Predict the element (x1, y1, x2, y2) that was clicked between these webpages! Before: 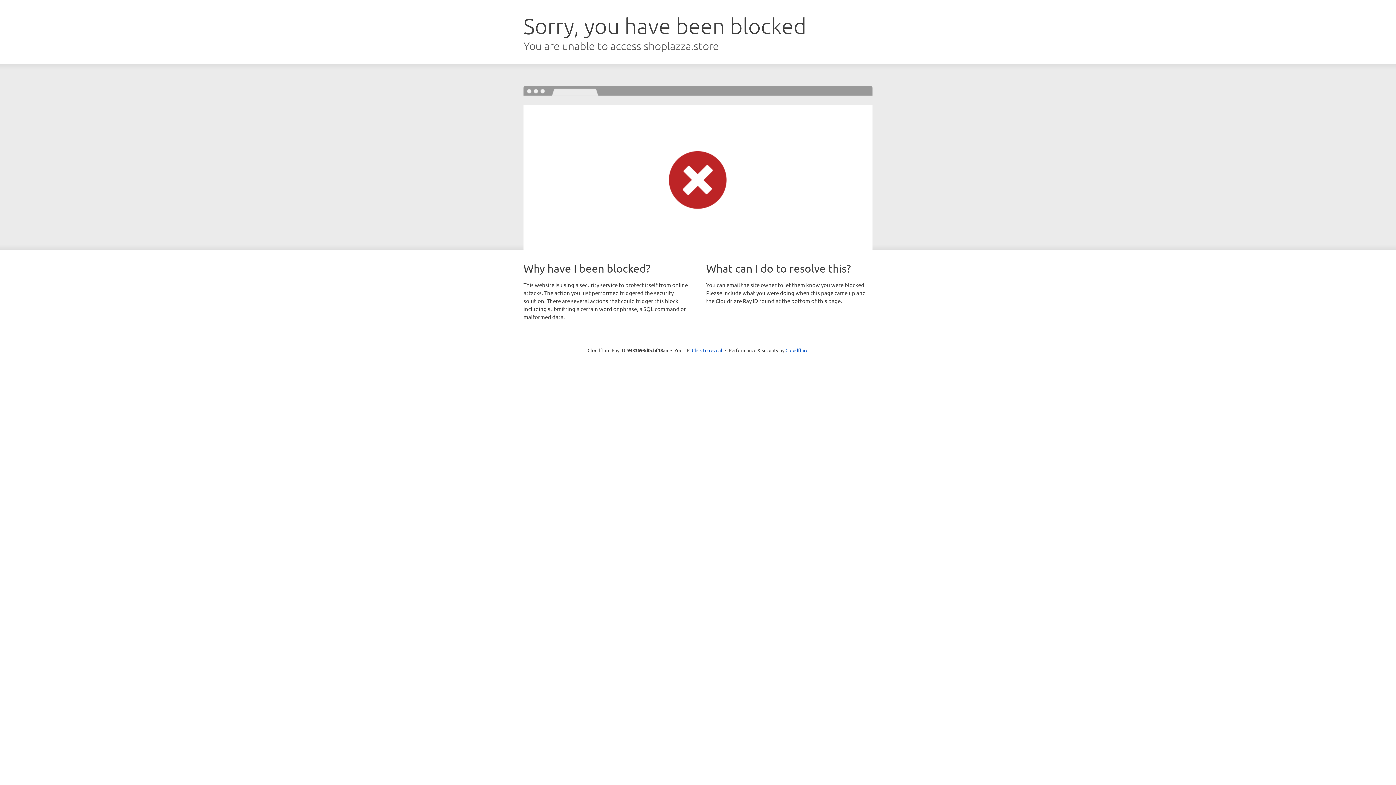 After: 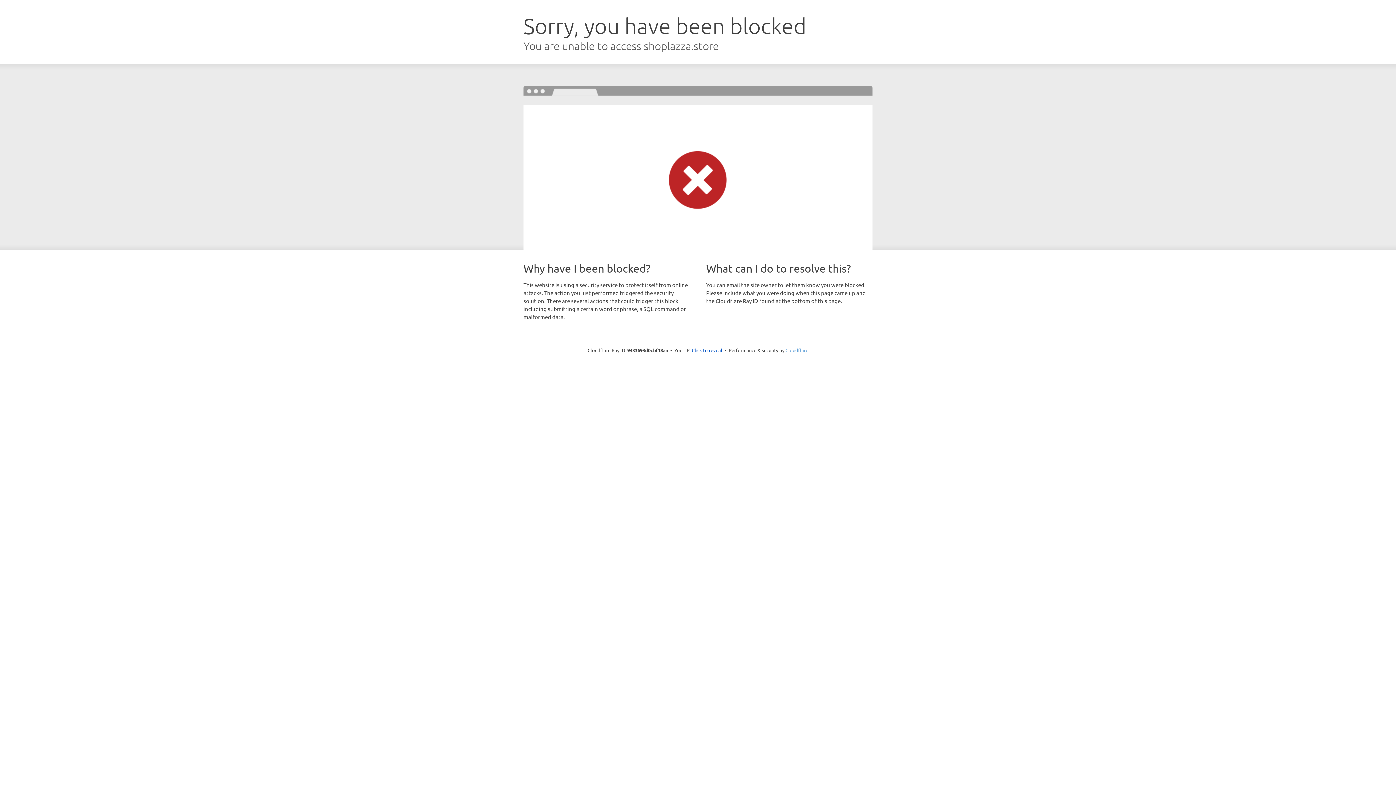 Action: bbox: (785, 347, 808, 353) label: Cloudflare